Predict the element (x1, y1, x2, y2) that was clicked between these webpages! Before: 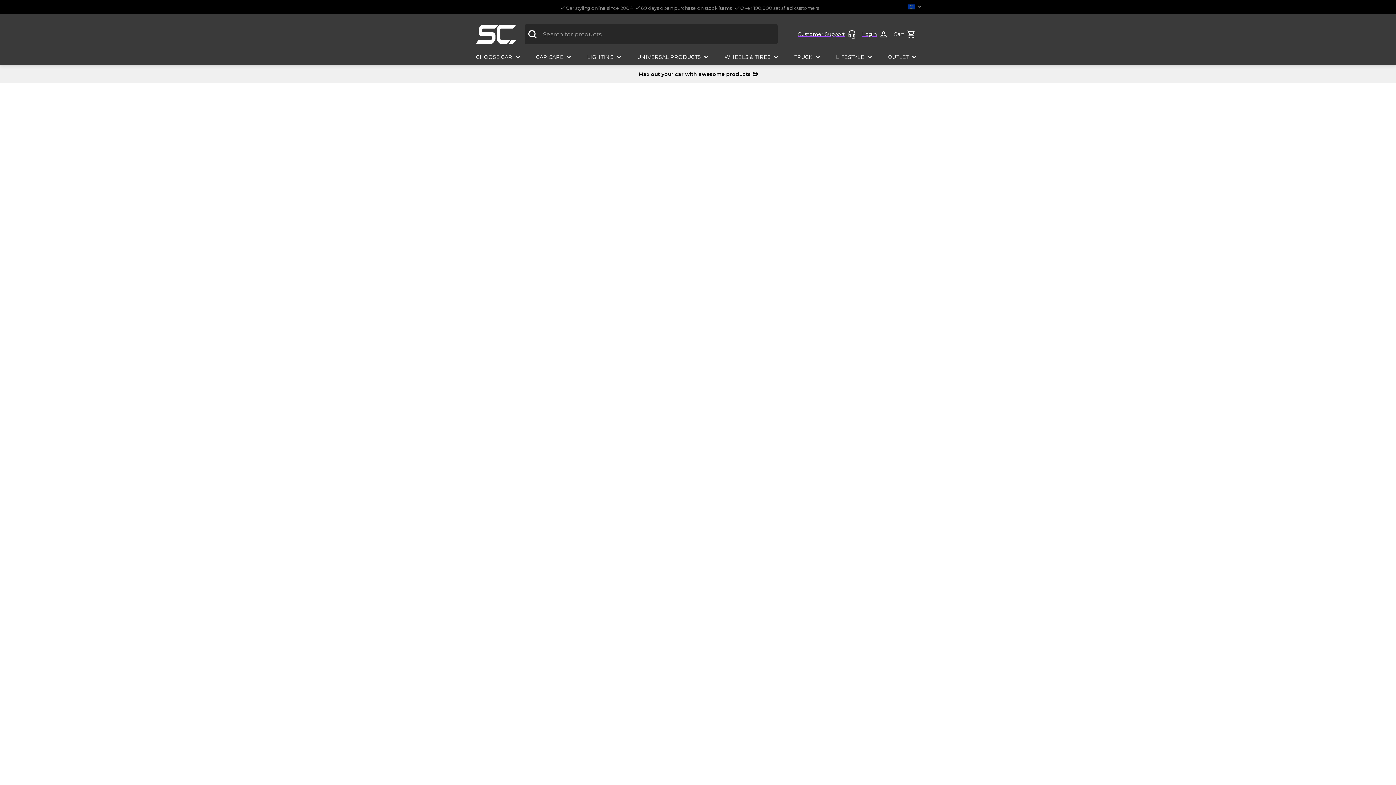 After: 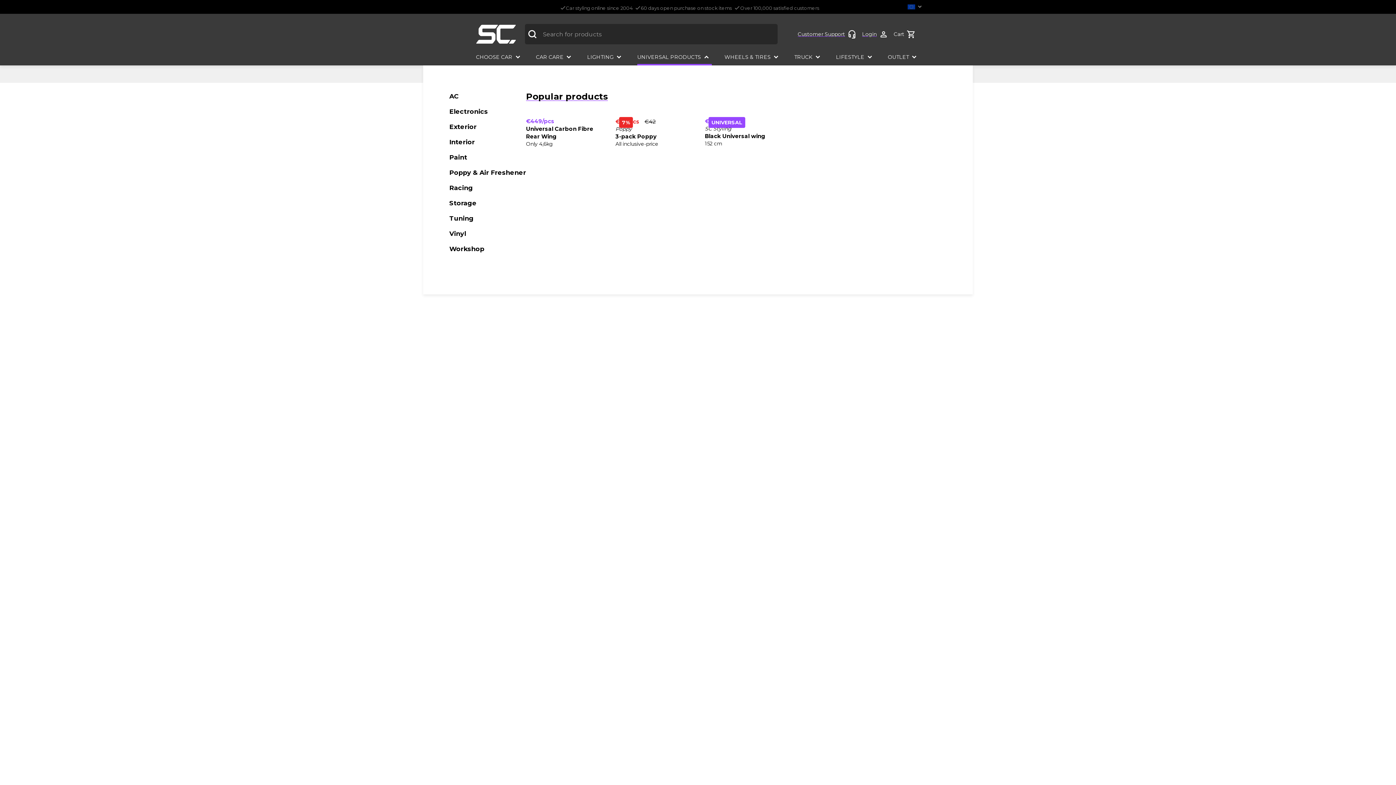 Action: label: UNIVERSAL PRODUCTS bbox: (637, 50, 712, 65)